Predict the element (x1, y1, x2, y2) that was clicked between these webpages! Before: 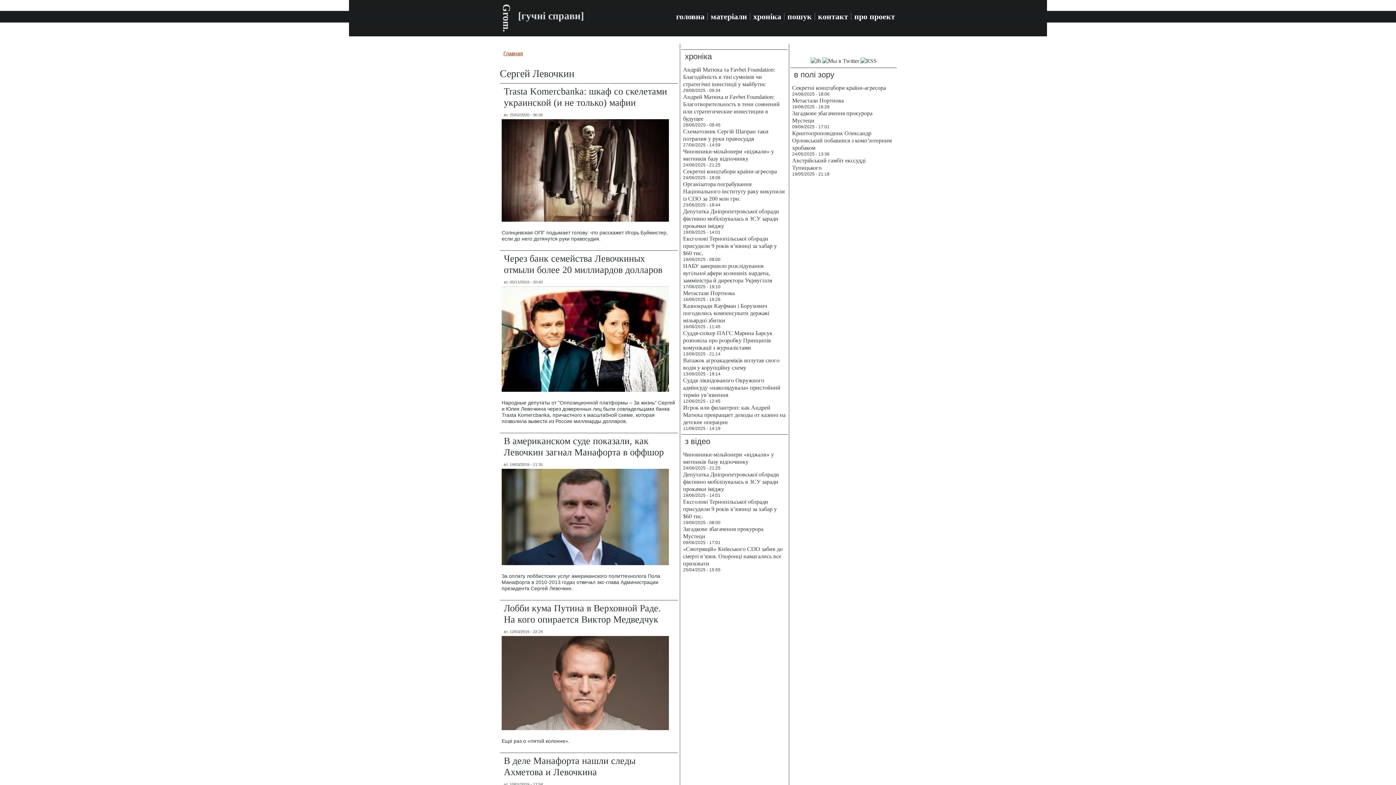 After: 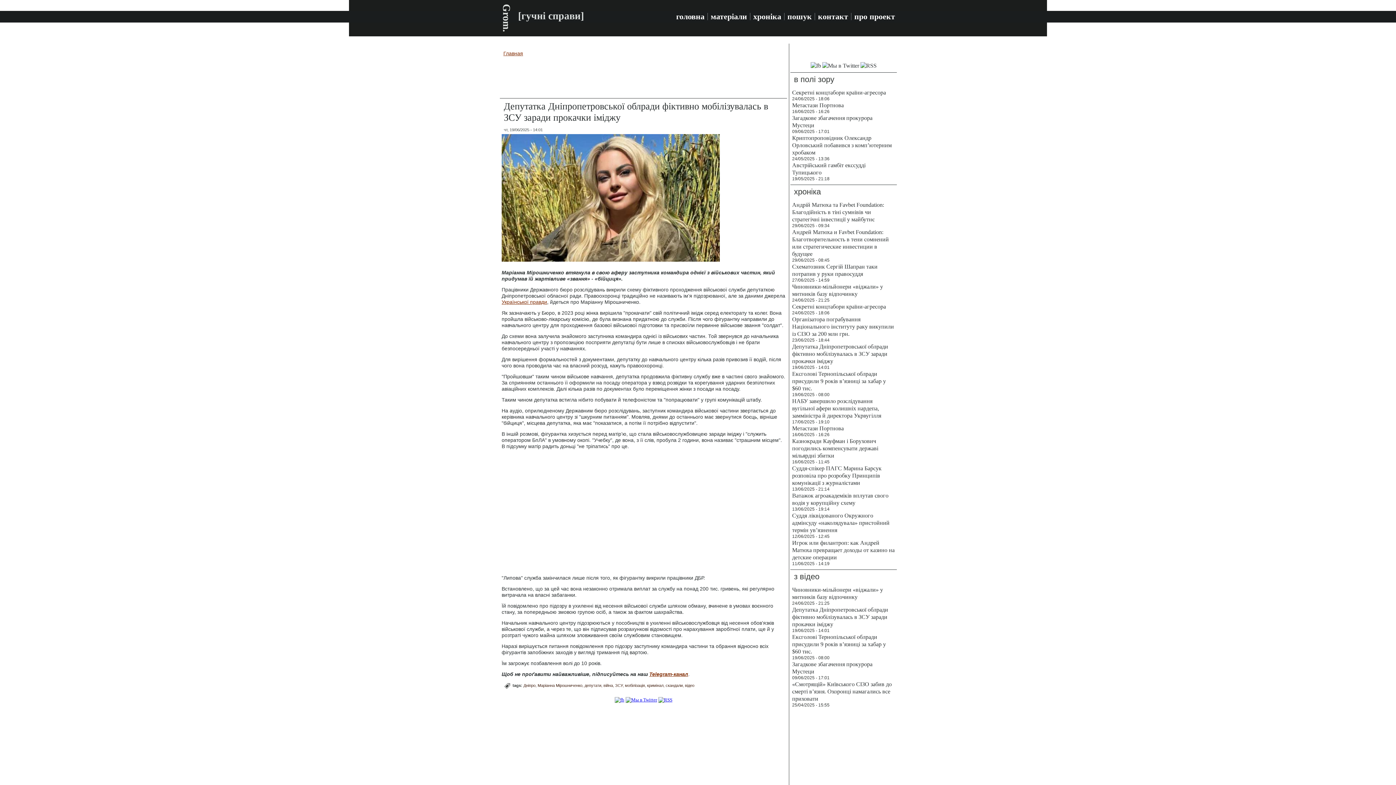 Action: bbox: (683, 208, 779, 229) label: Депутатка Дніпропетровської облради фіктивно мобілізувалась в ЗСУ заради прокачки іміджу